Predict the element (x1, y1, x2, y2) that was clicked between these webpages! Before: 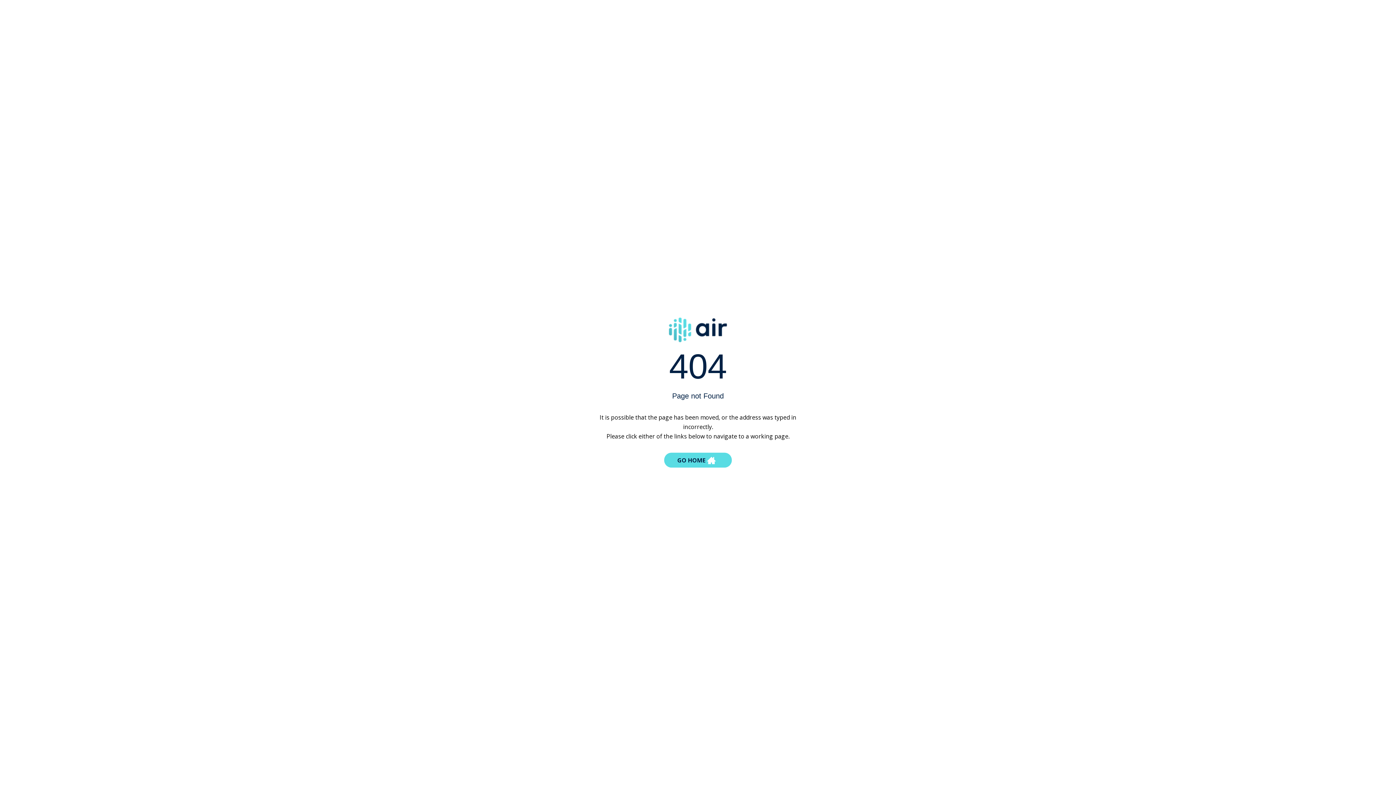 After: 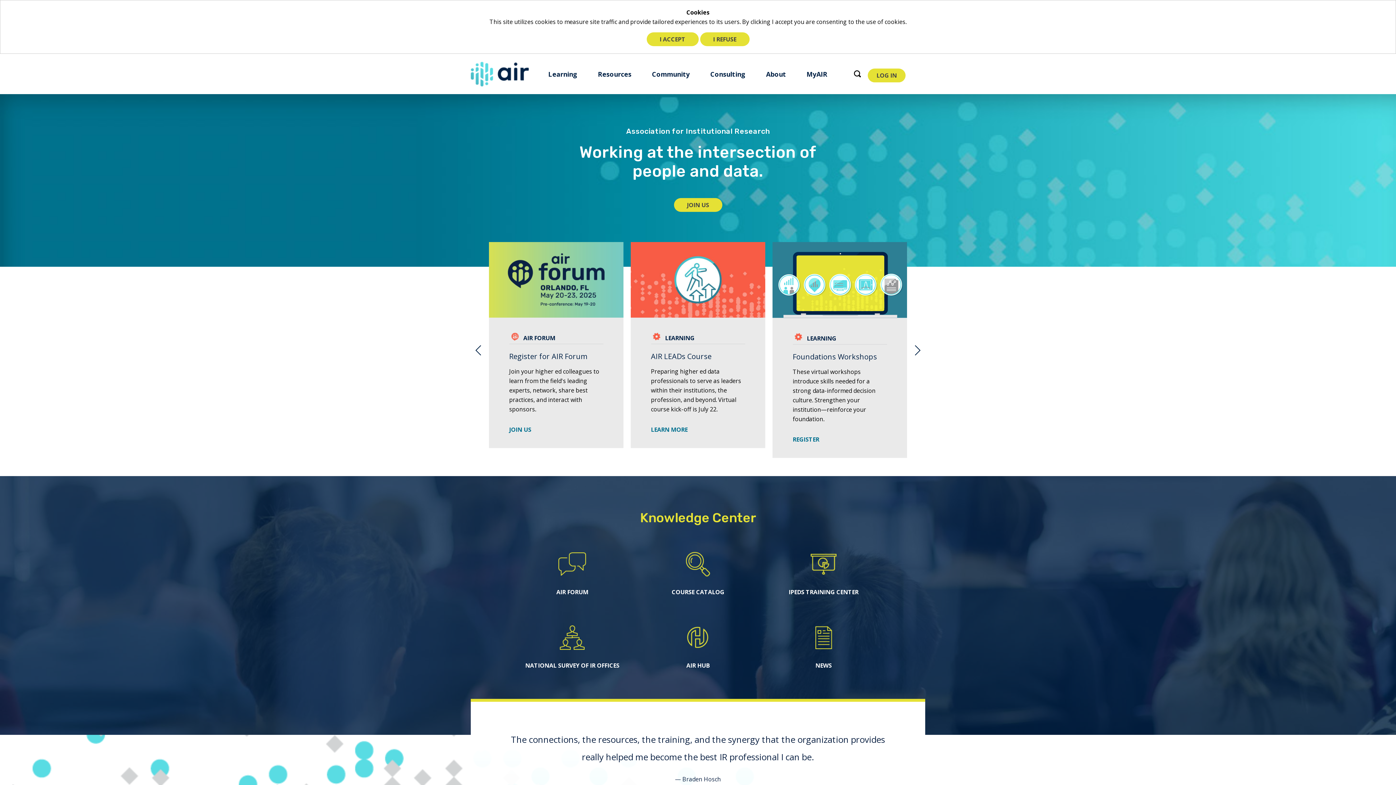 Action: label: GO HOME bbox: (664, 452, 732, 467)